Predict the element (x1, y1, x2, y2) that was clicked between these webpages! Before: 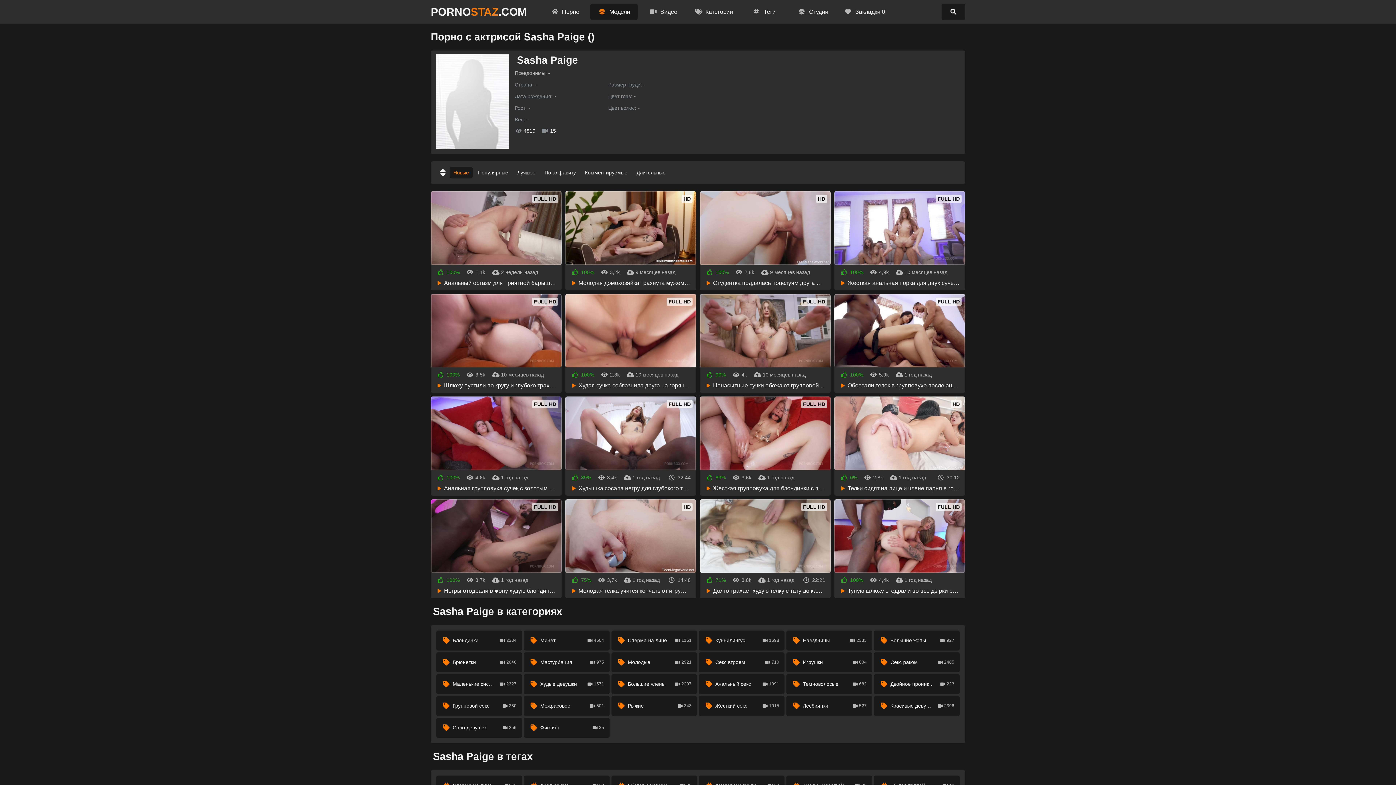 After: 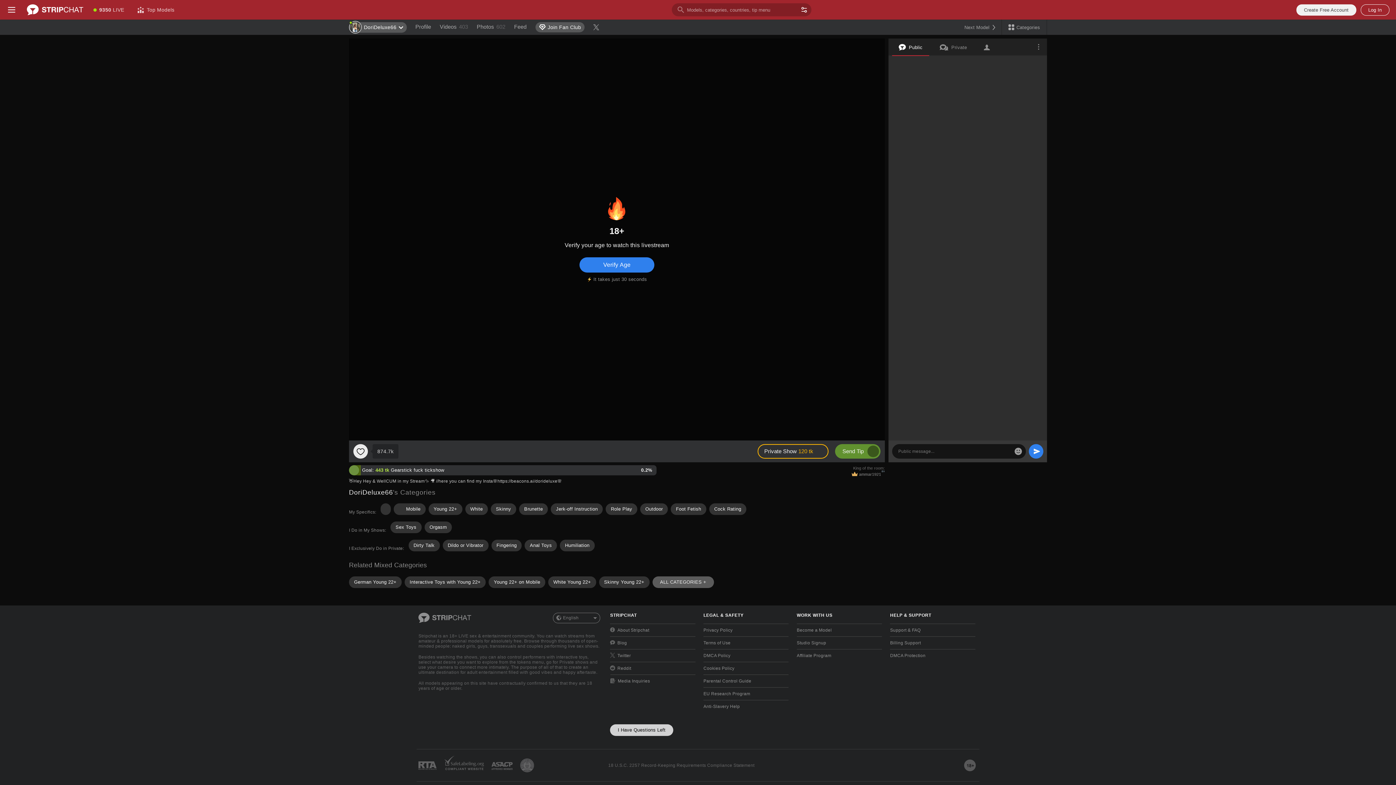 Action: bbox: (838, 3, 890, 20) label:  Закладки 0